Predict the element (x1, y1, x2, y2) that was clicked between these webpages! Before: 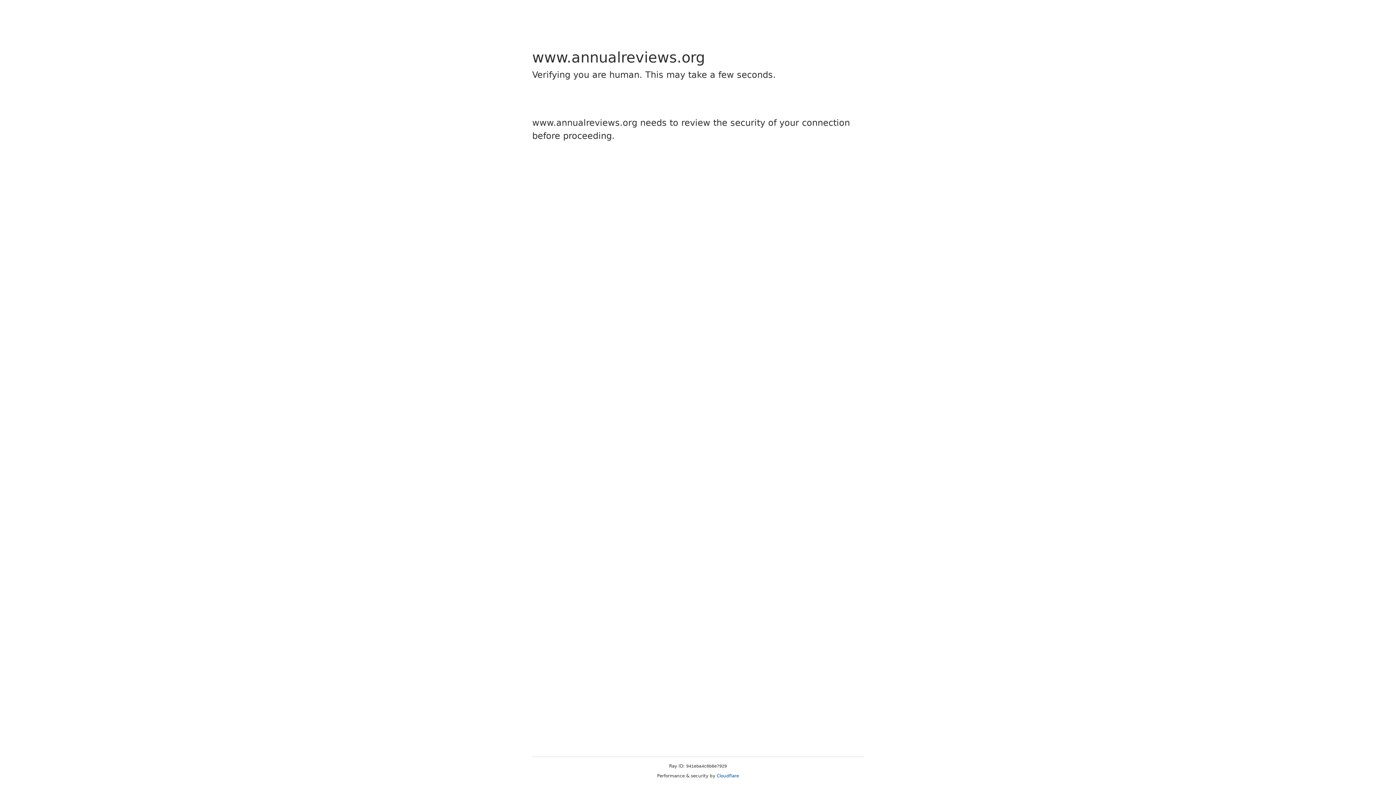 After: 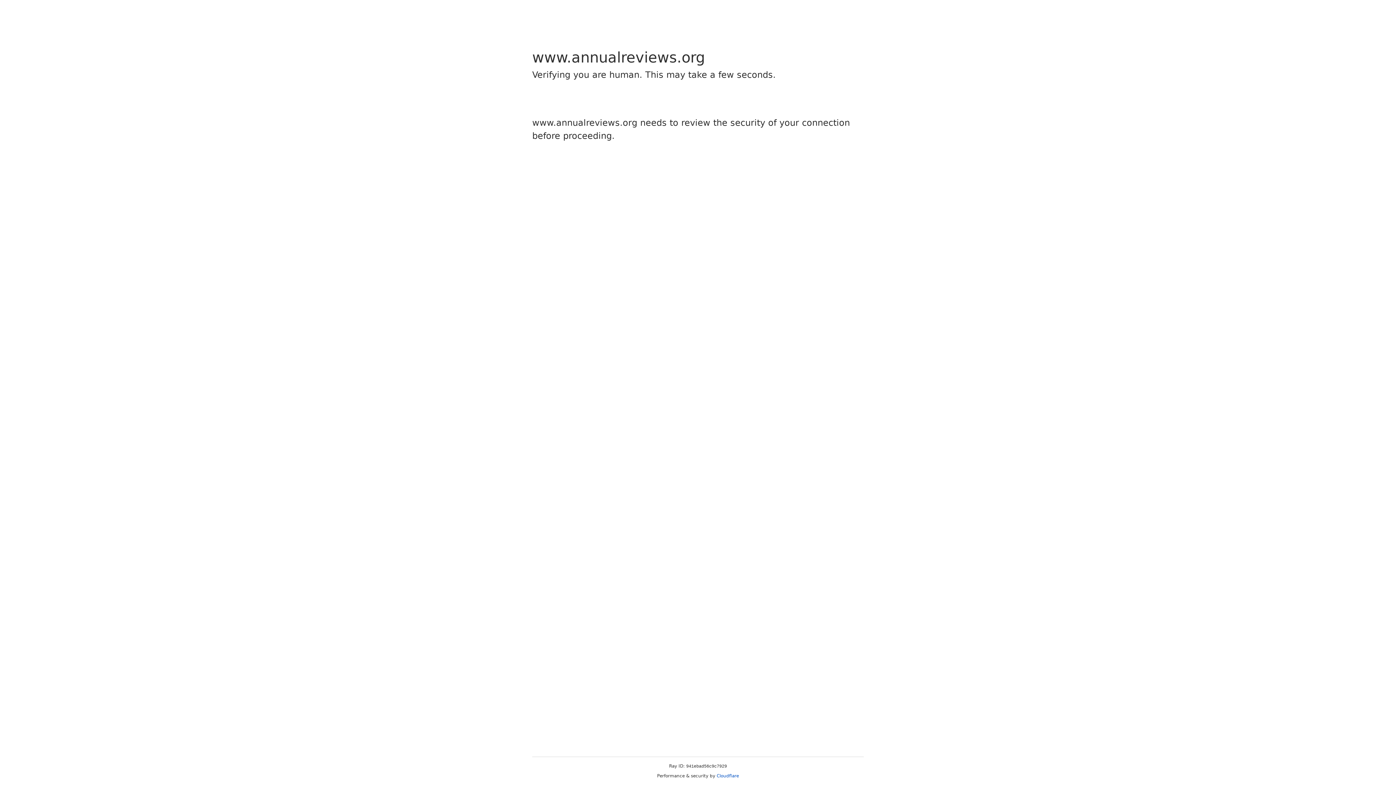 Action: bbox: (716, 773, 739, 778) label: Cloudflare